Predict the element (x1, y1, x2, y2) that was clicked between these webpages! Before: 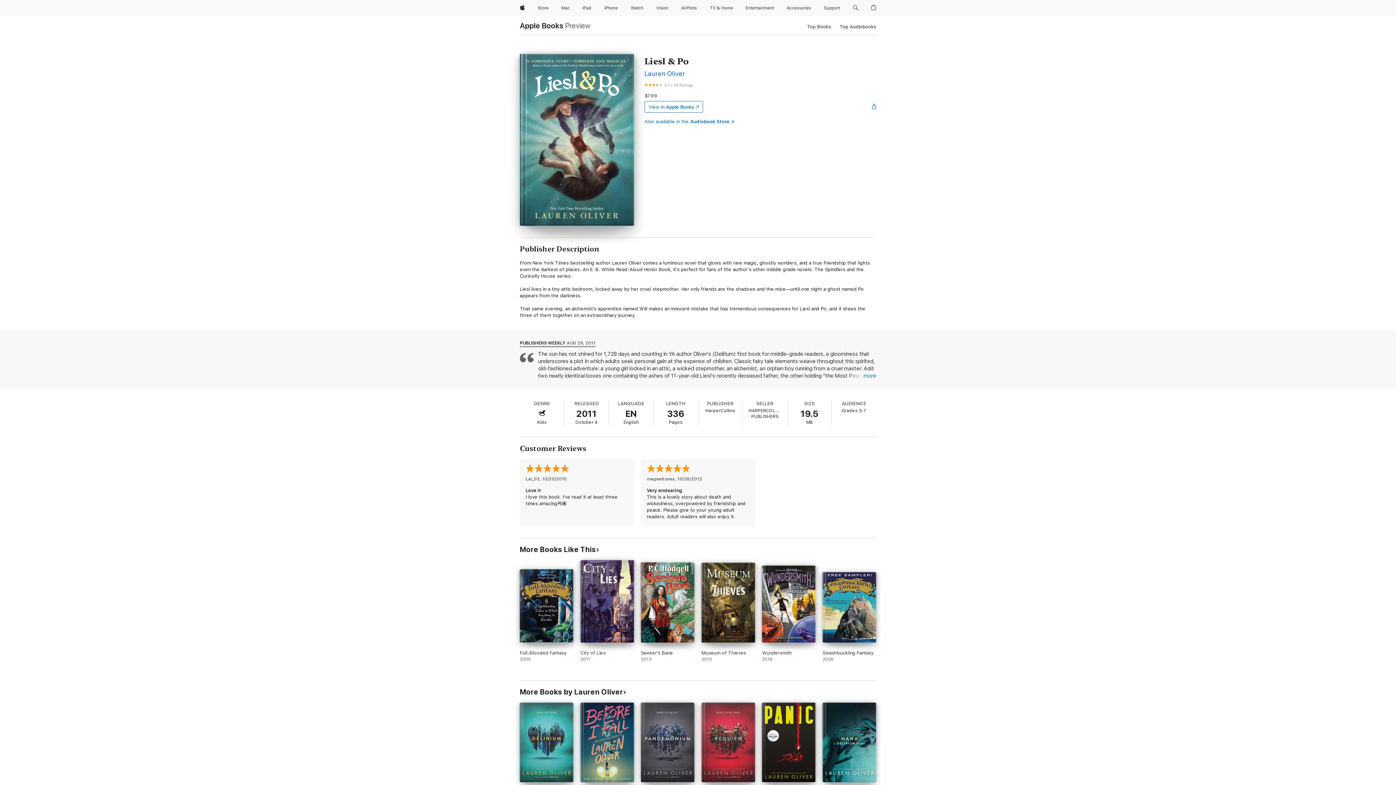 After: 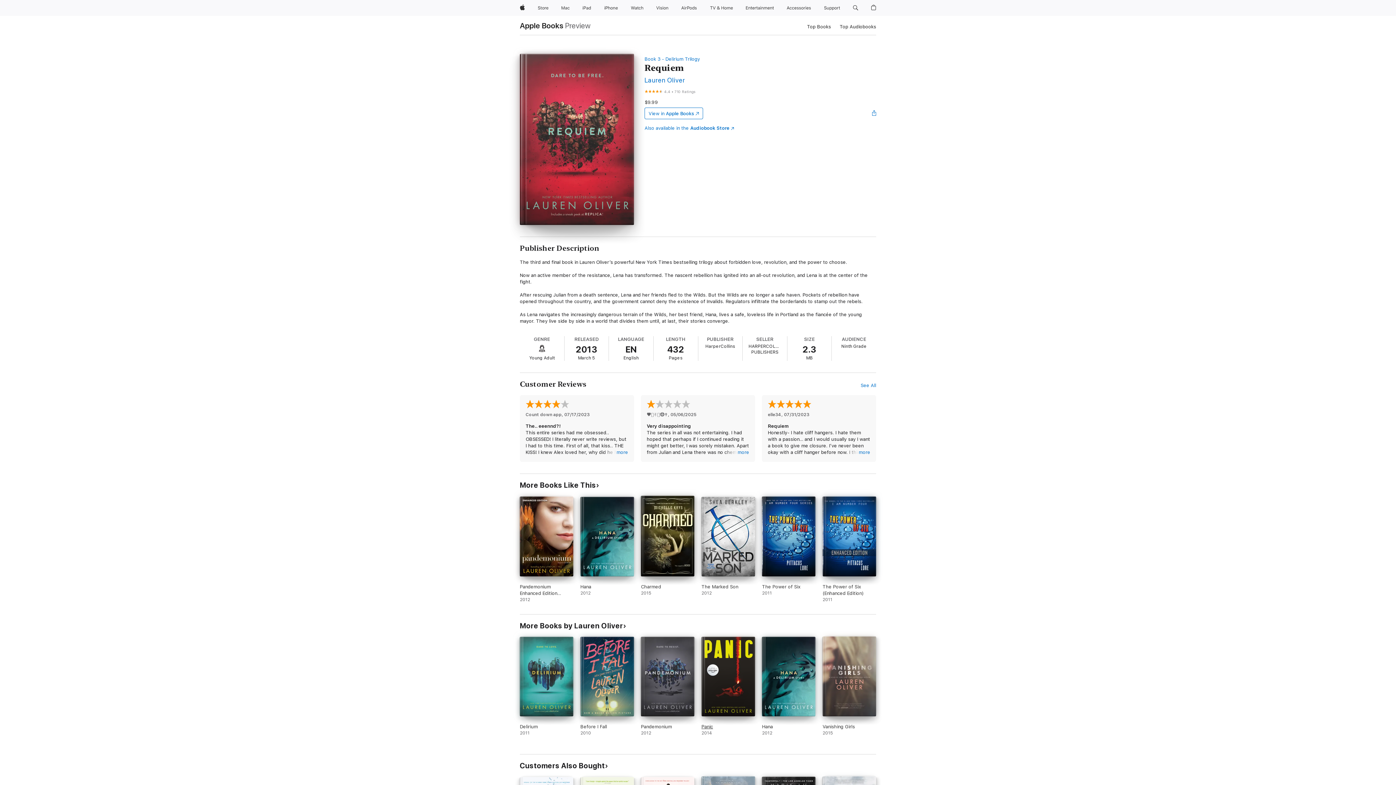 Action: label: Requiem. 2013. bbox: (701, 702, 755, 808)